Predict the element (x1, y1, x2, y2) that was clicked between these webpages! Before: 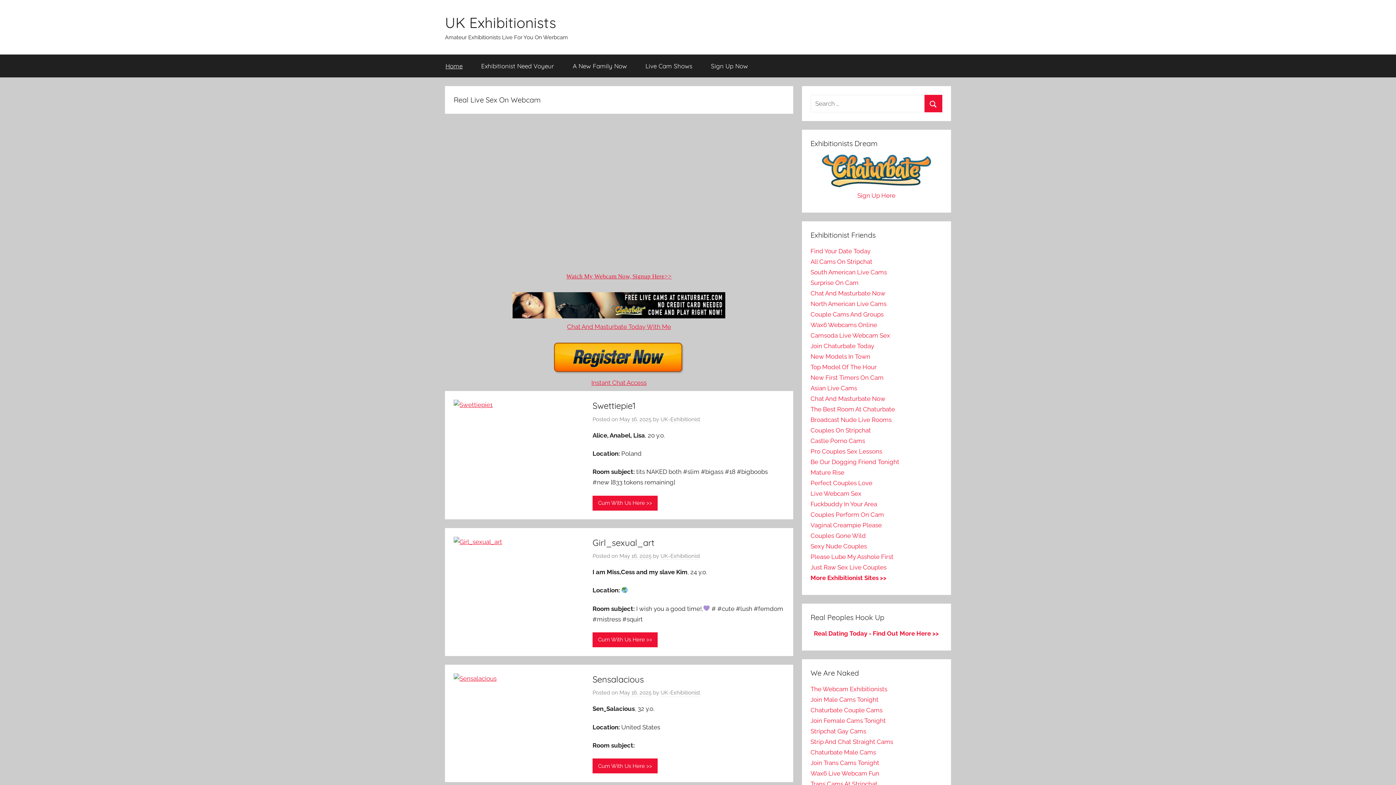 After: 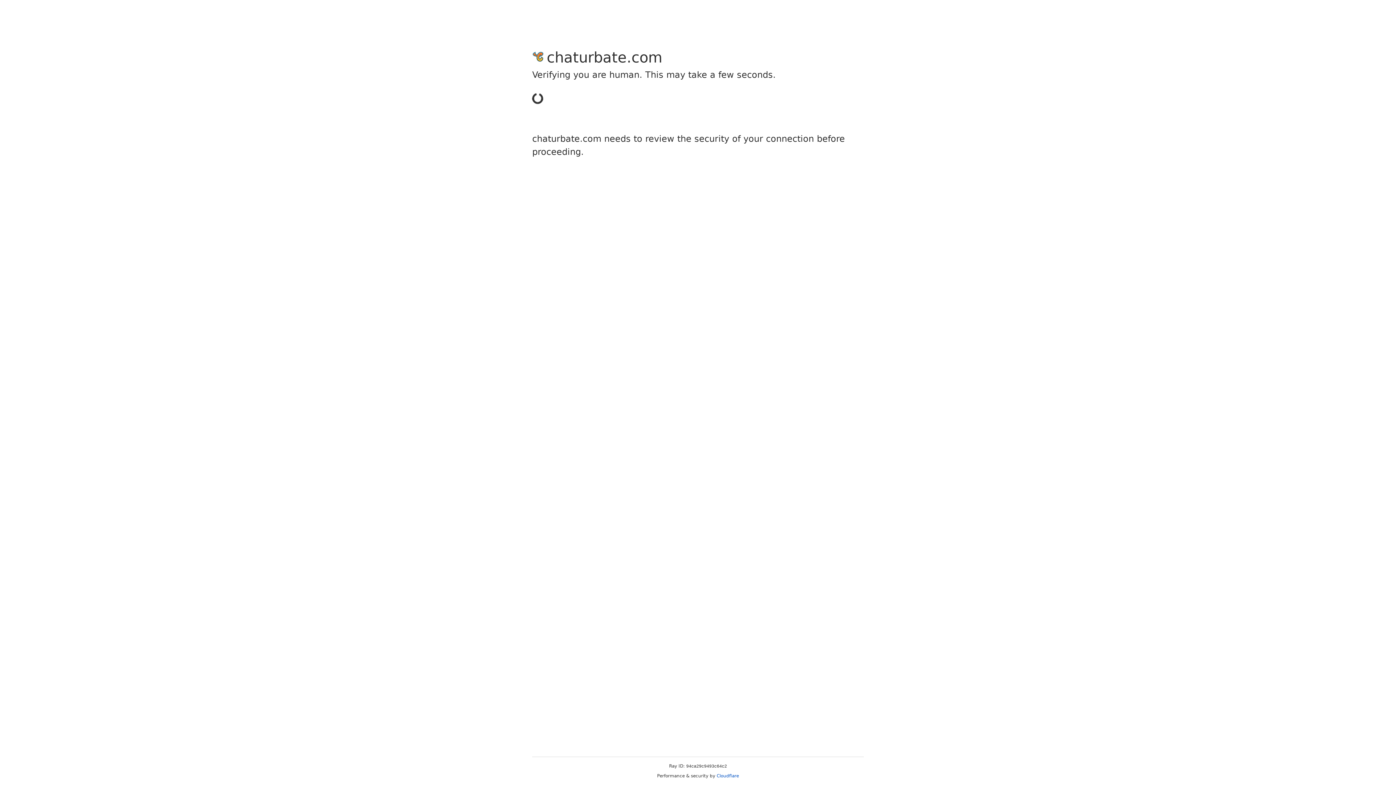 Action: label: North American Live Cams bbox: (810, 300, 886, 307)